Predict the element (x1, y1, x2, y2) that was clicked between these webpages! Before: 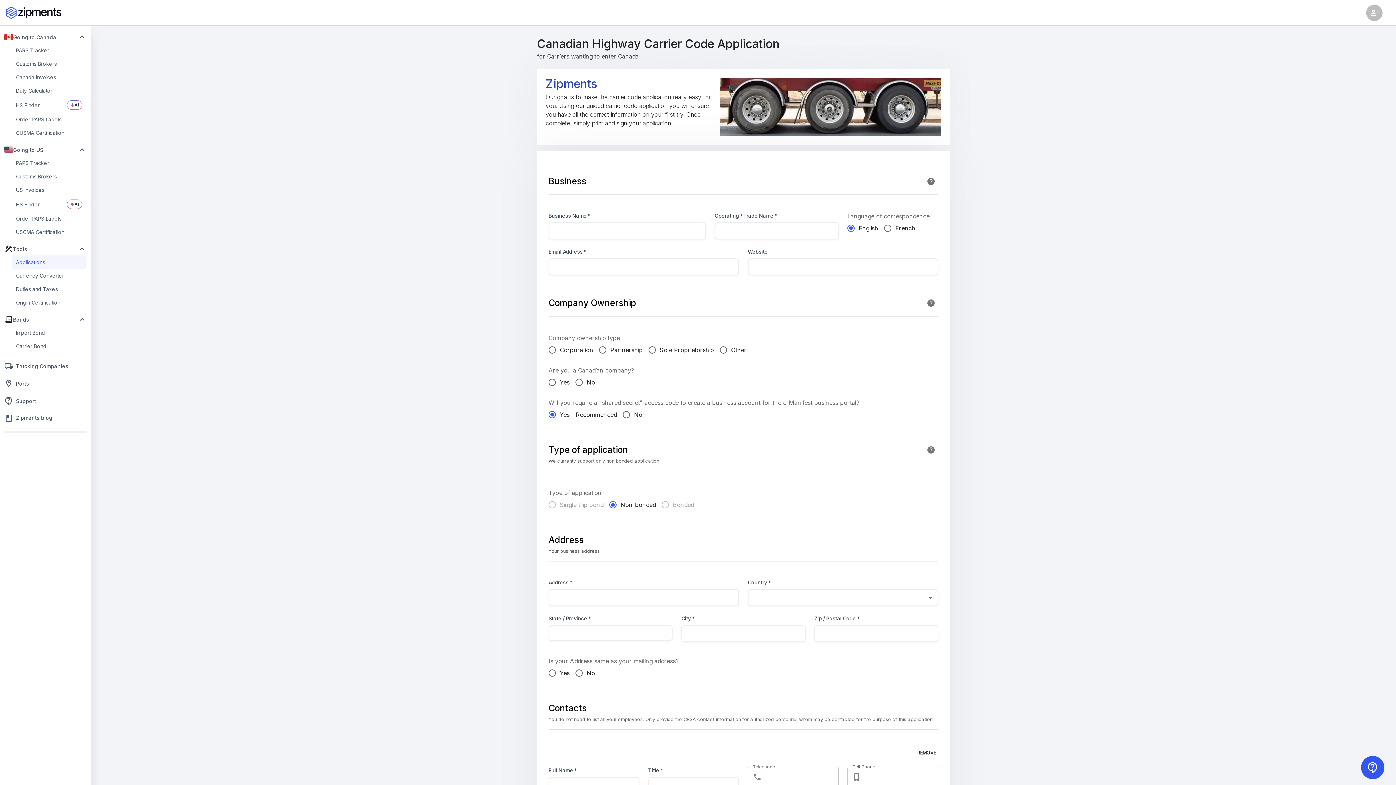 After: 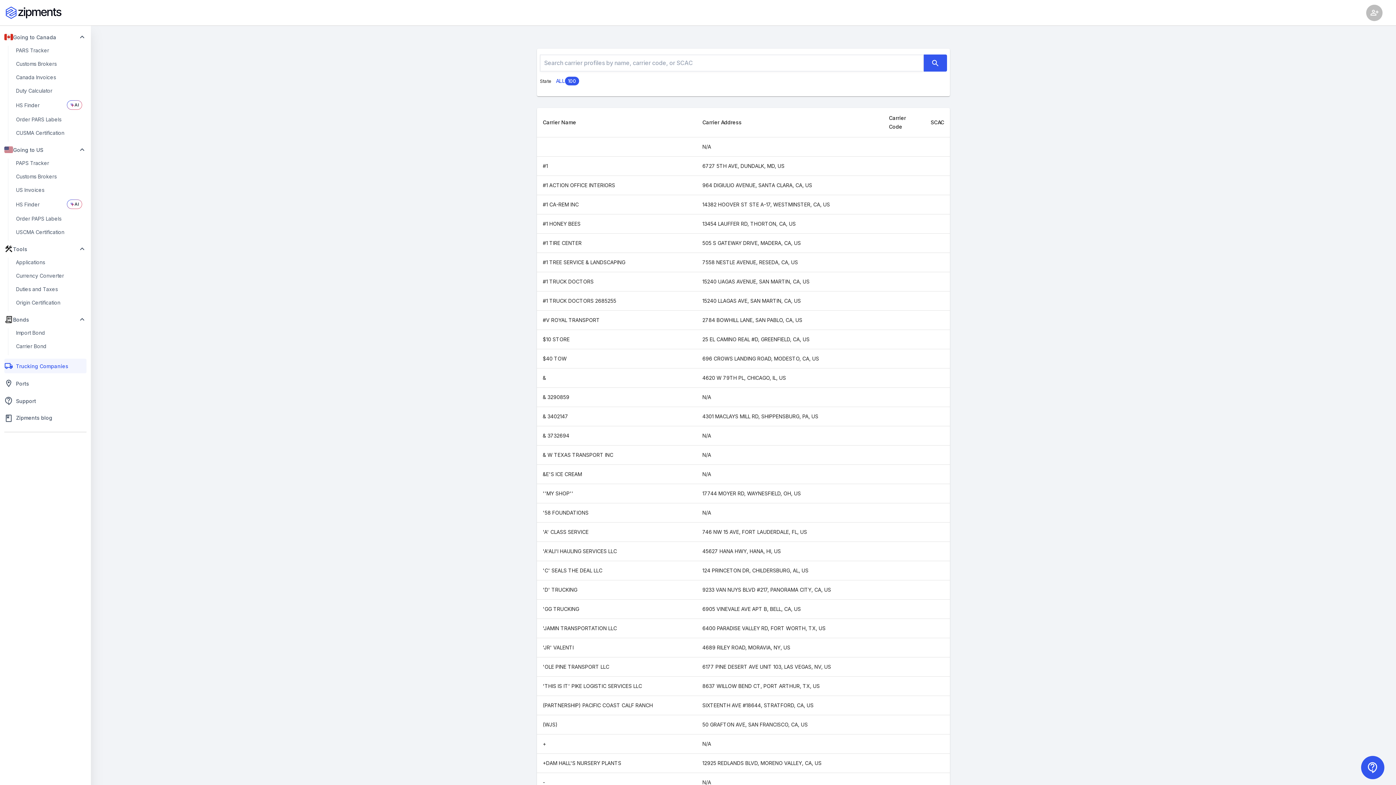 Action: bbox: (4, 358, 86, 373) label: Trucking Companies